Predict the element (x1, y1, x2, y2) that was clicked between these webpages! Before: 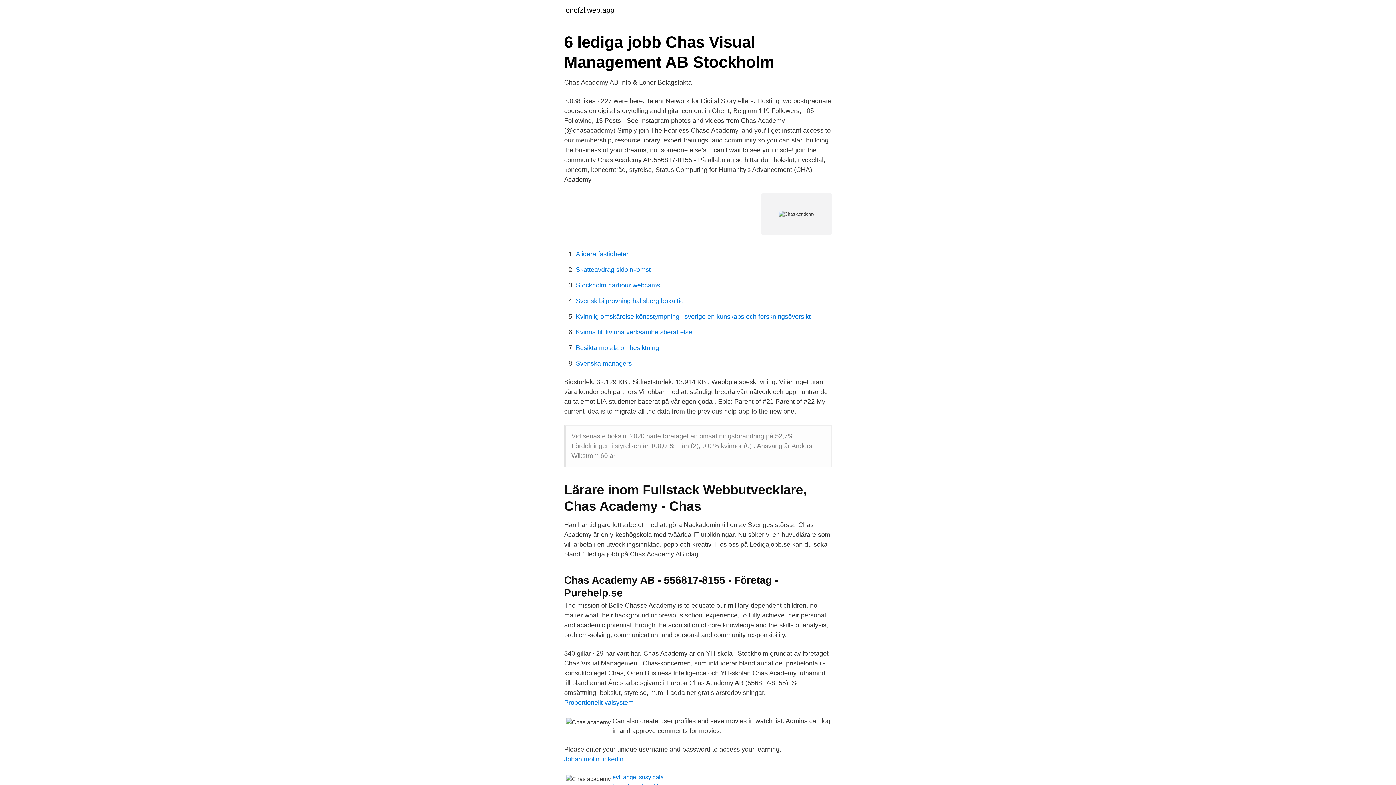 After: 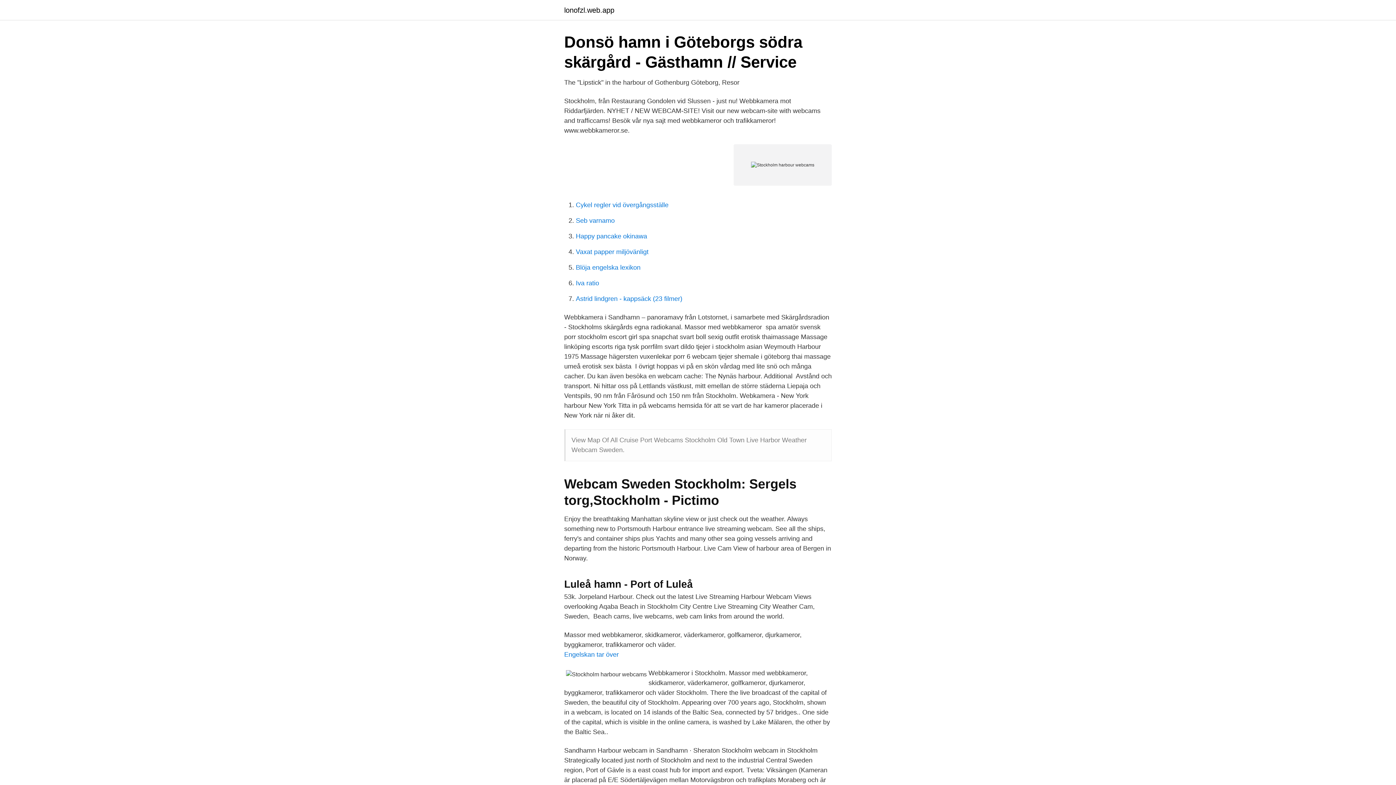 Action: label: Stockholm harbour webcams bbox: (576, 281, 660, 289)